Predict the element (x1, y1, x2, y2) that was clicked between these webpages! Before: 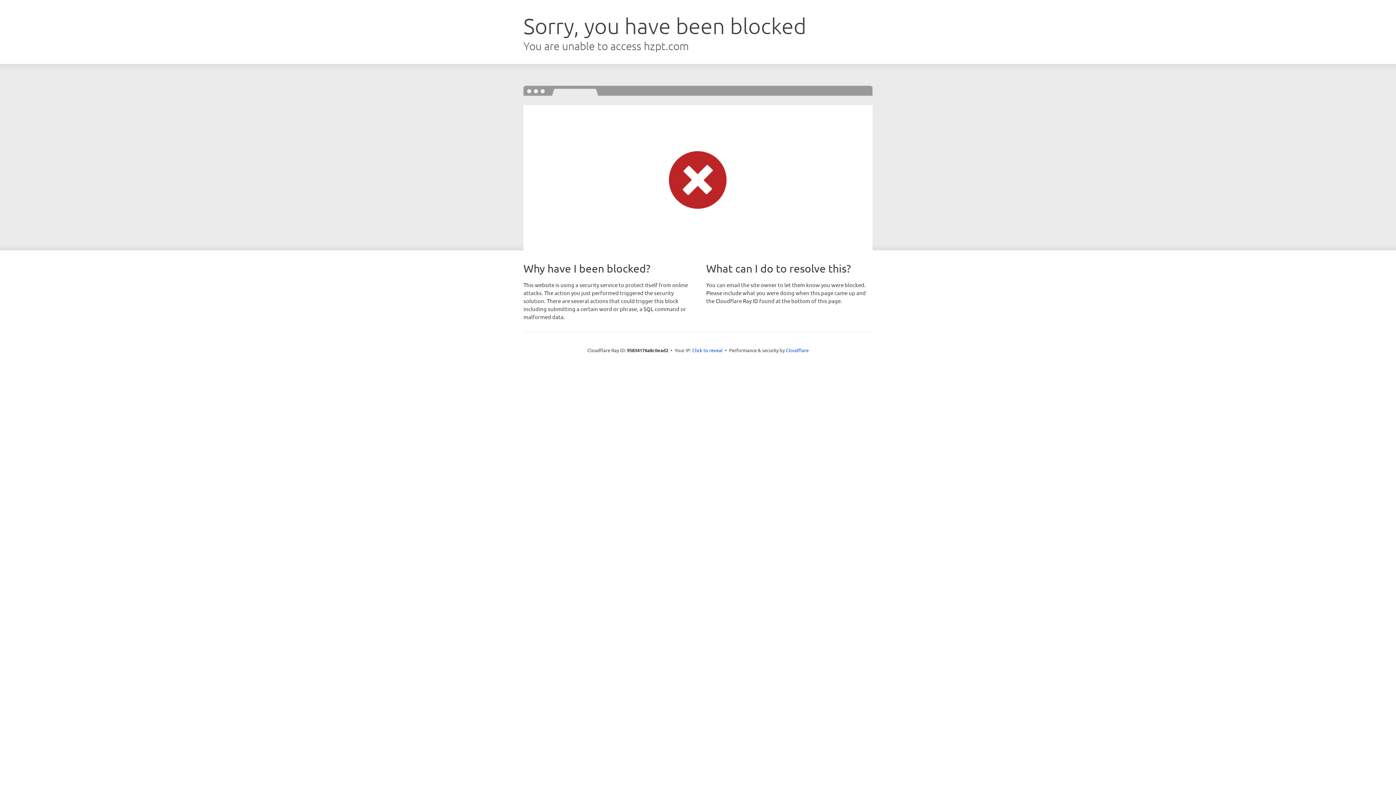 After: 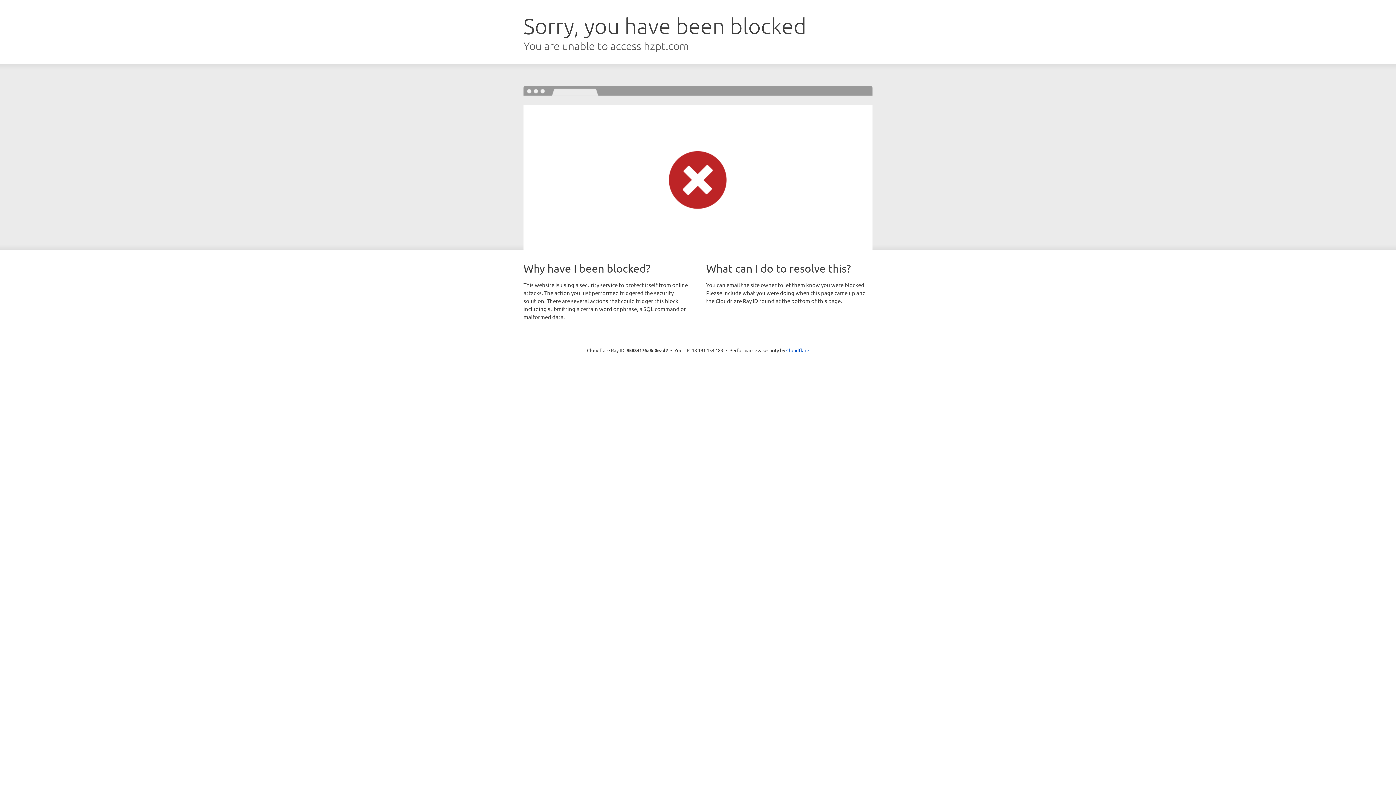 Action: bbox: (692, 346, 722, 353) label: Click to reveal